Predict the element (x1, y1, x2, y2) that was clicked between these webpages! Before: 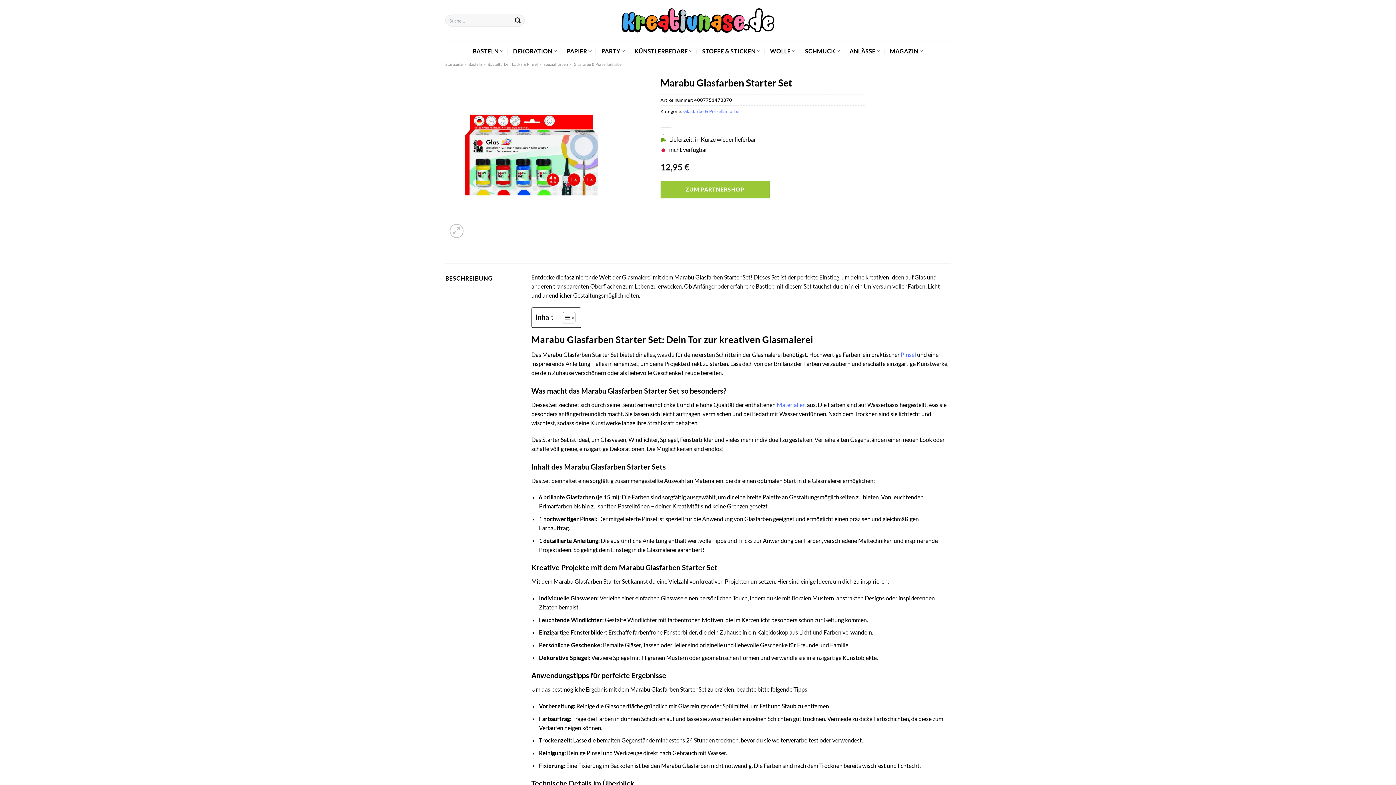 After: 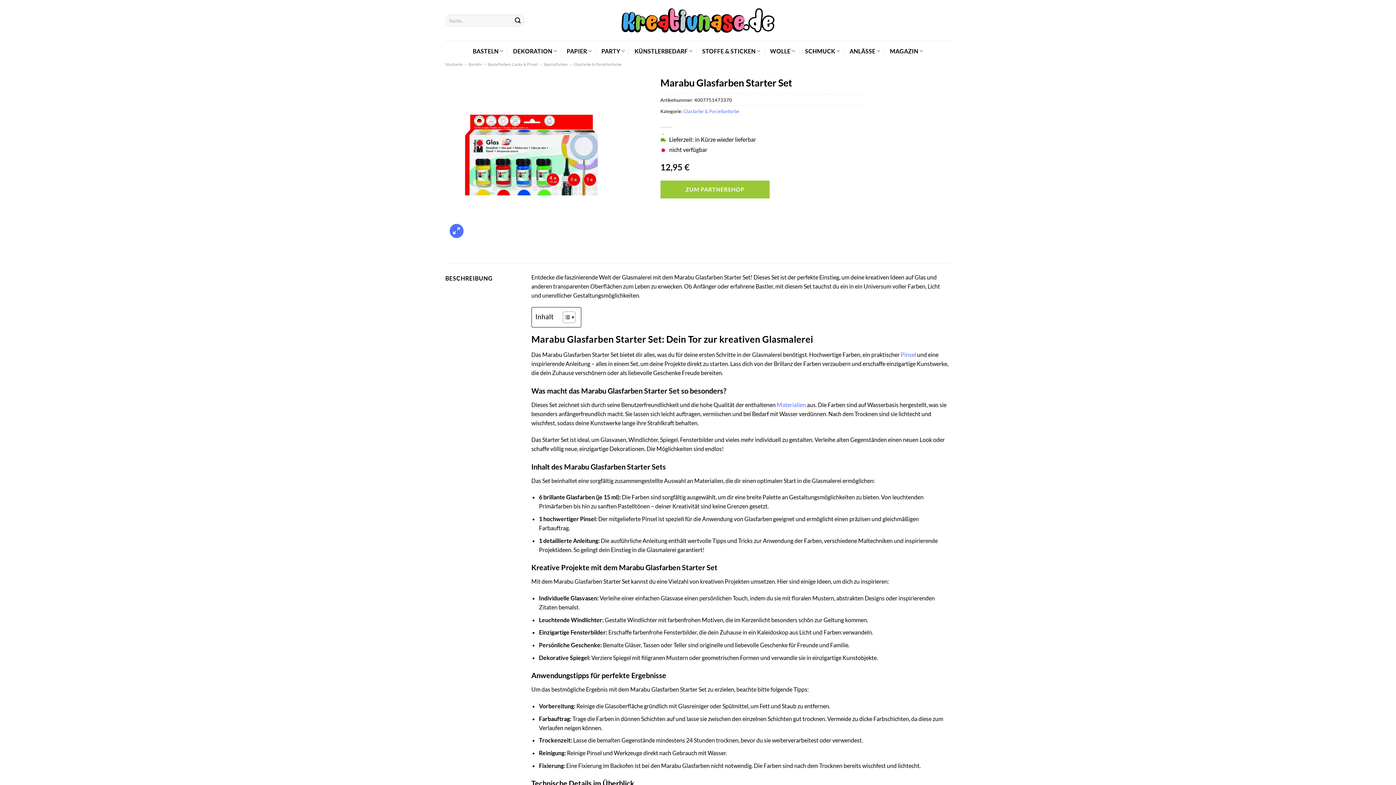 Action: bbox: (449, 224, 463, 238)